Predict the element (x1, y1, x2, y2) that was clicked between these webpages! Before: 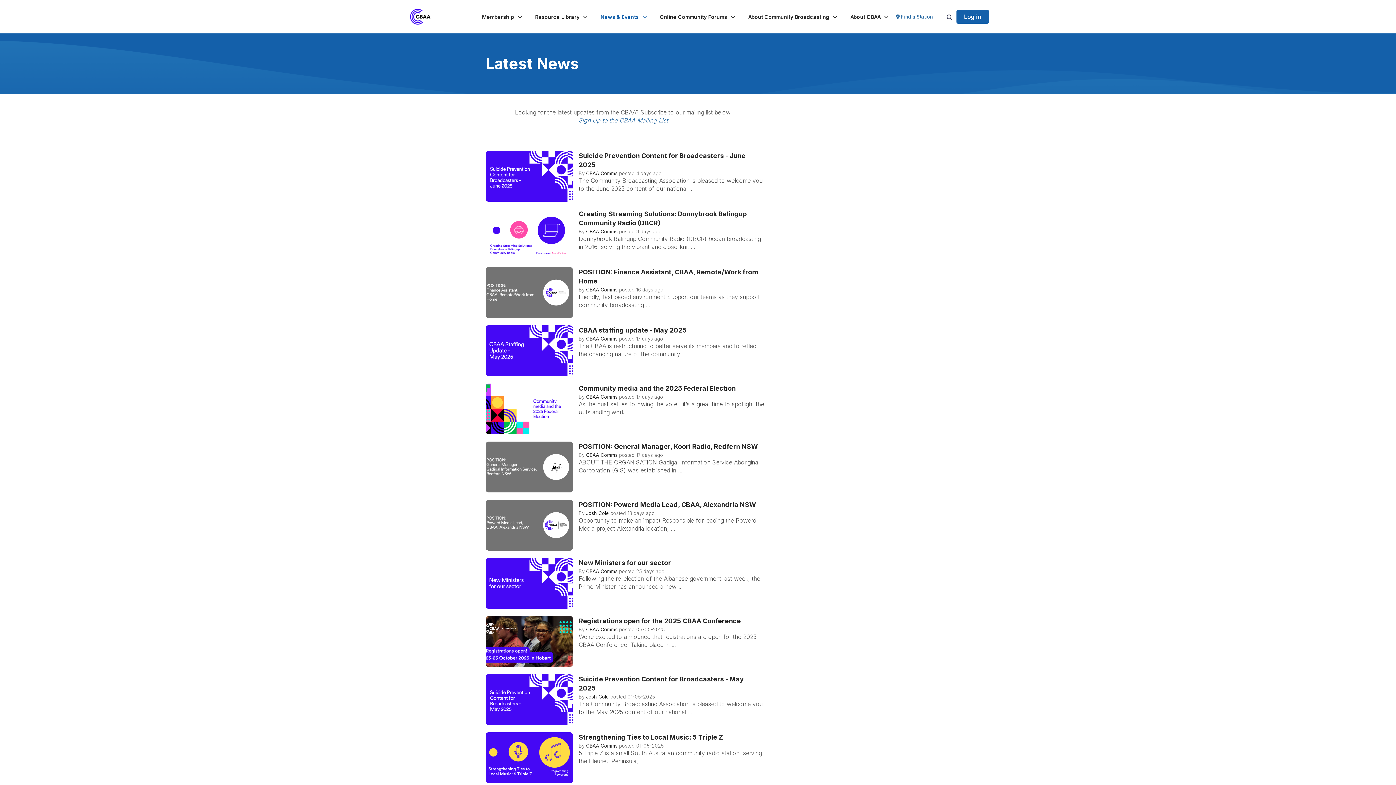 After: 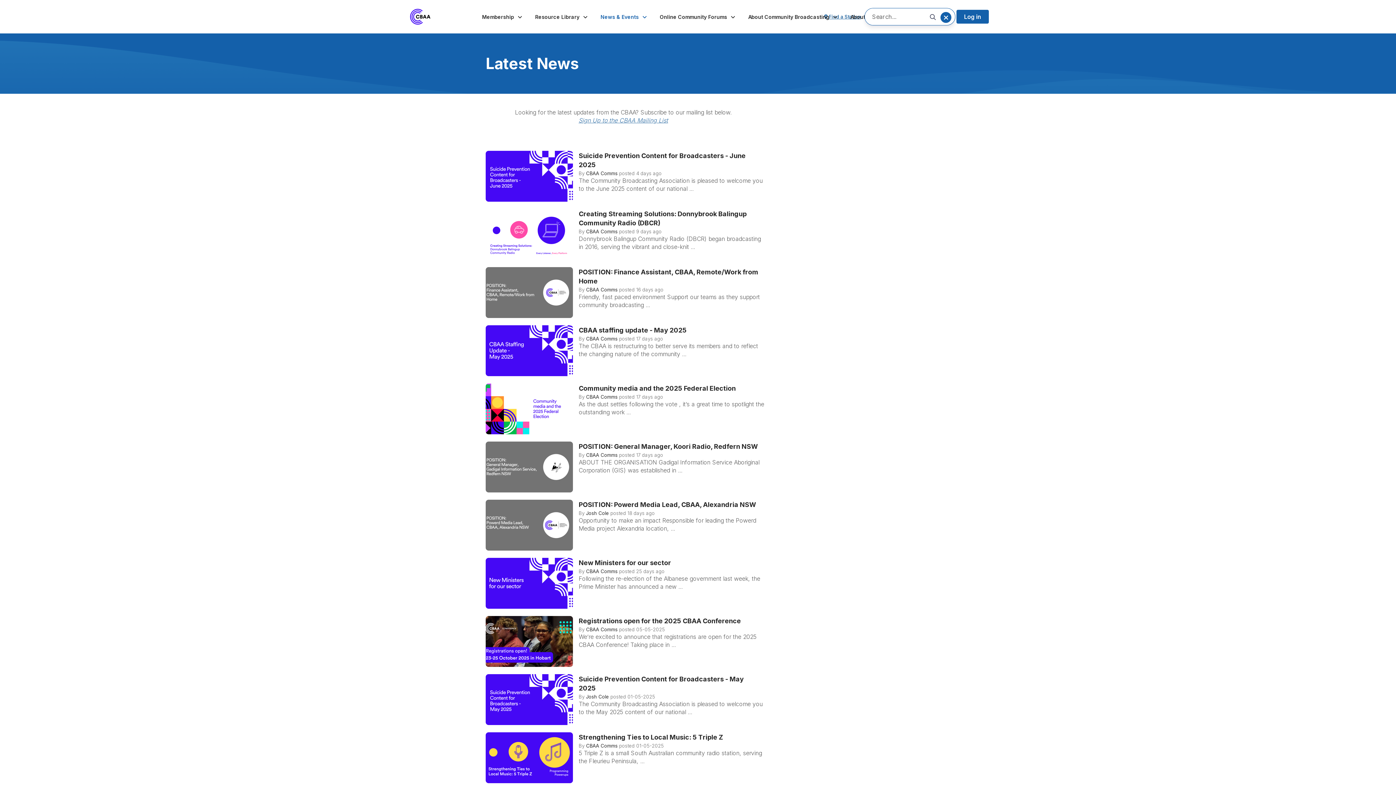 Action: bbox: (944, 12, 955, 22)